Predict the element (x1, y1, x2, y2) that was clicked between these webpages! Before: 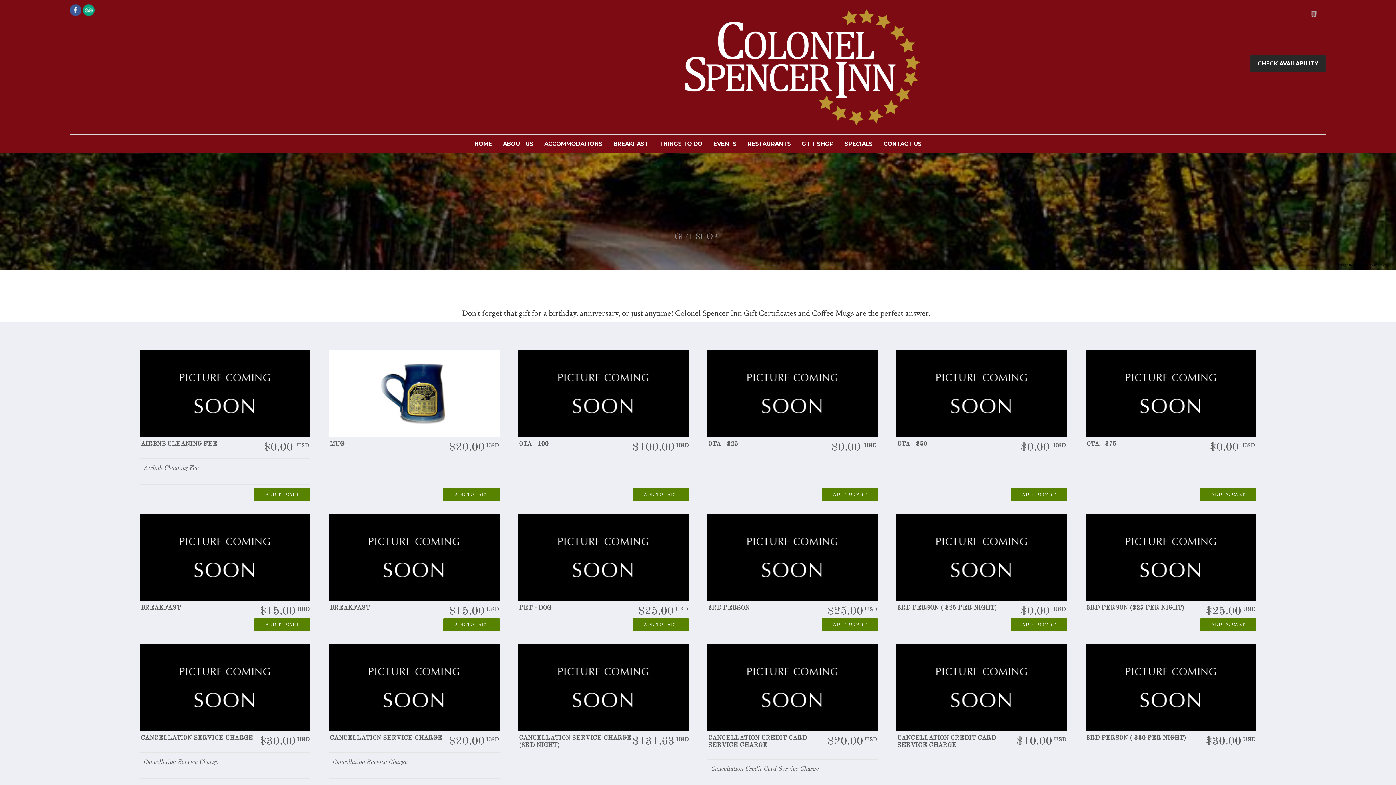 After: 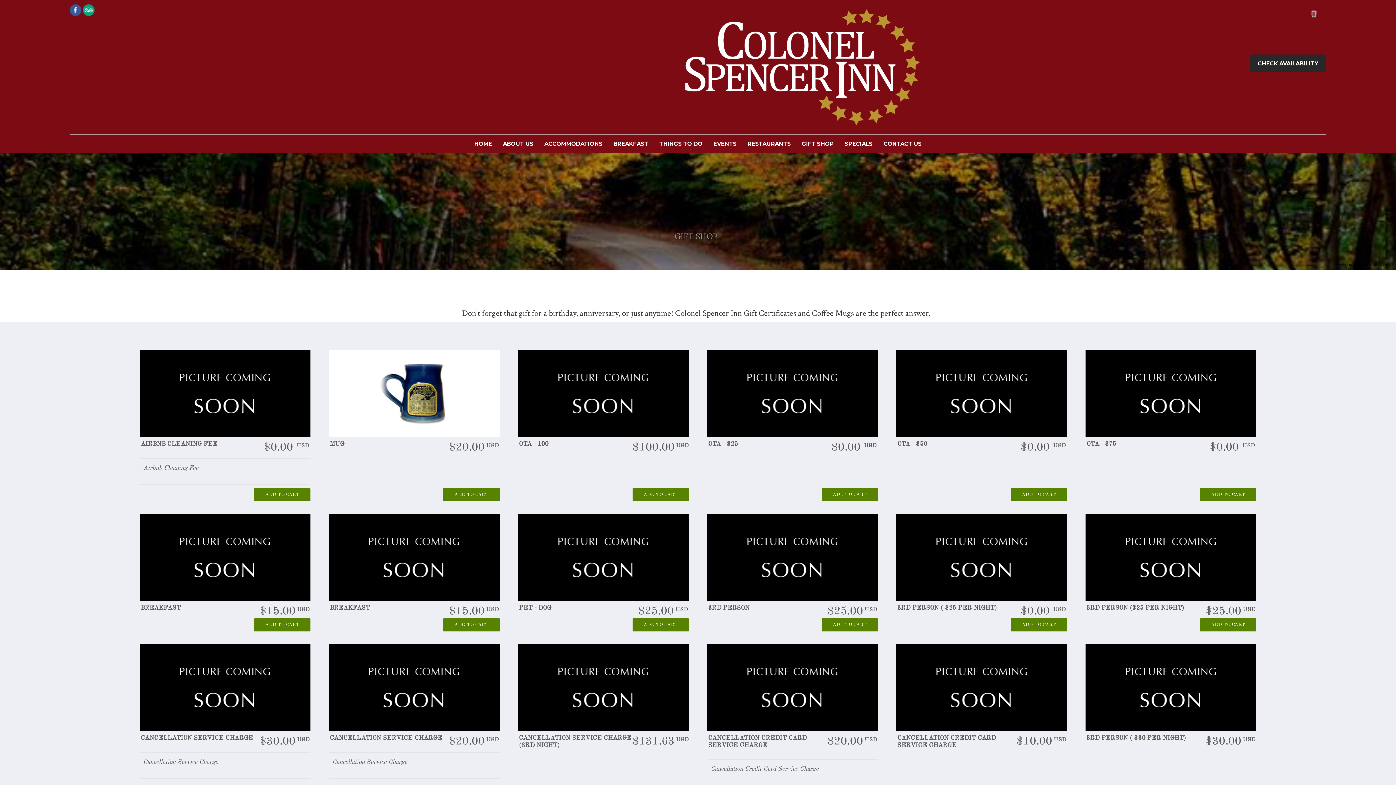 Action: bbox: (1305, 3, 1326, 24)